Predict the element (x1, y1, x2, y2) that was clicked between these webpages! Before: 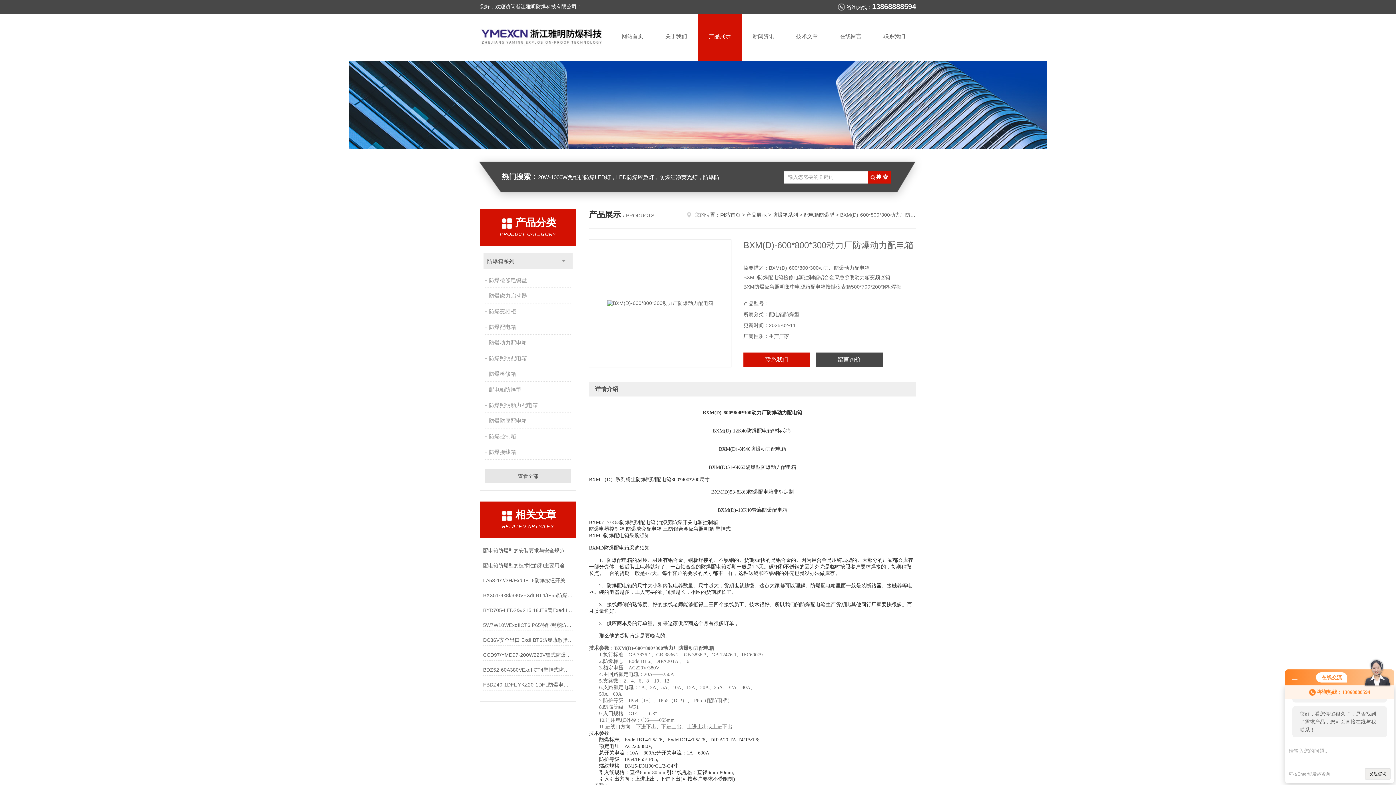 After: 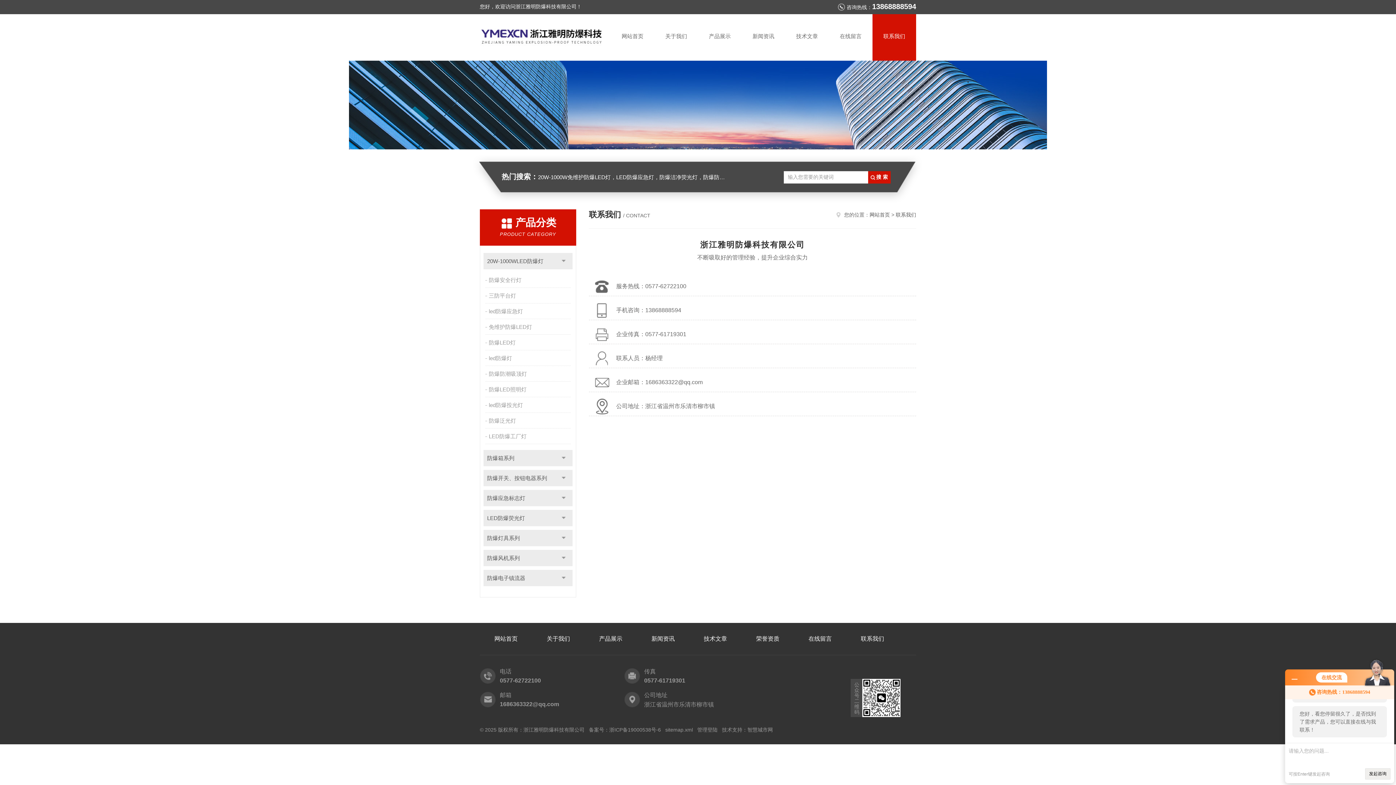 Action: label: 联系我们 bbox: (872, 14, 916, 60)